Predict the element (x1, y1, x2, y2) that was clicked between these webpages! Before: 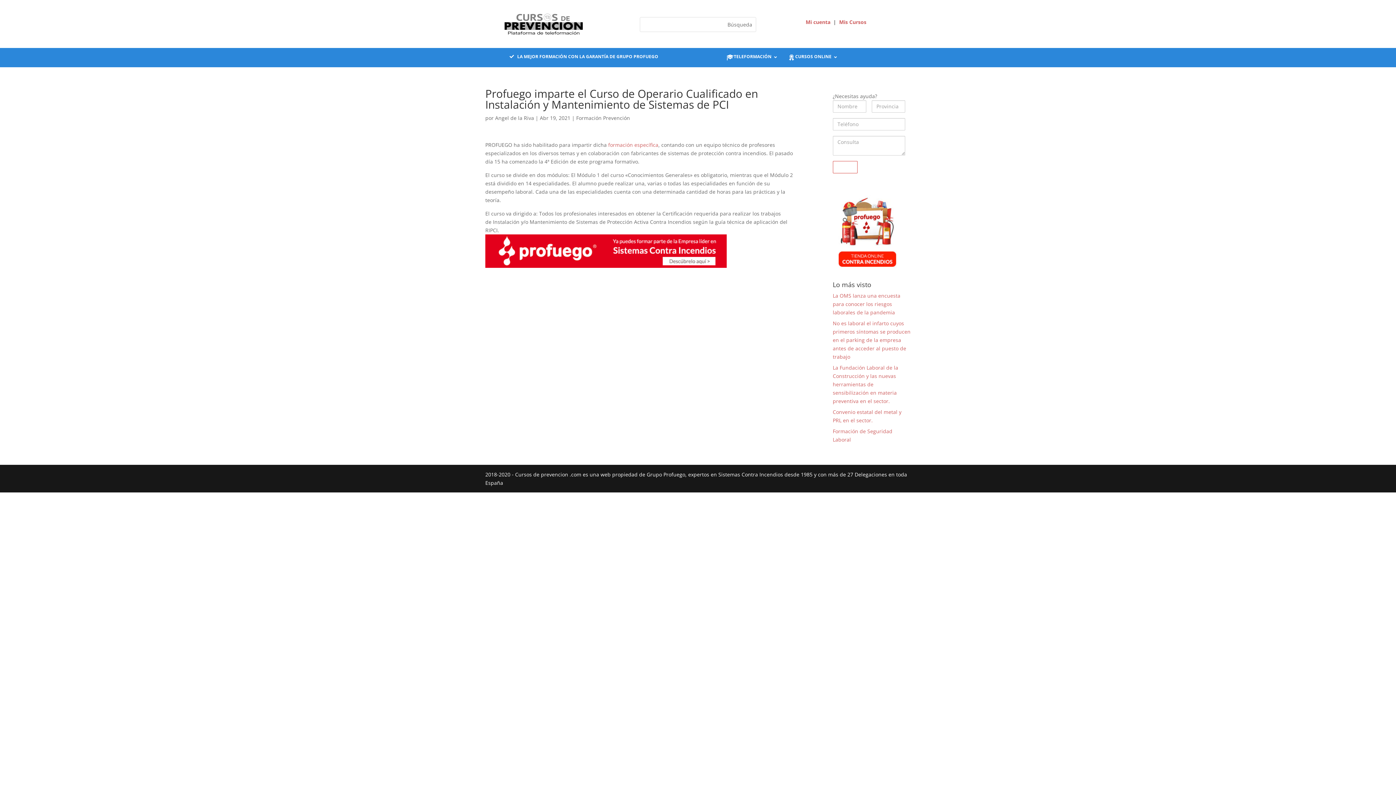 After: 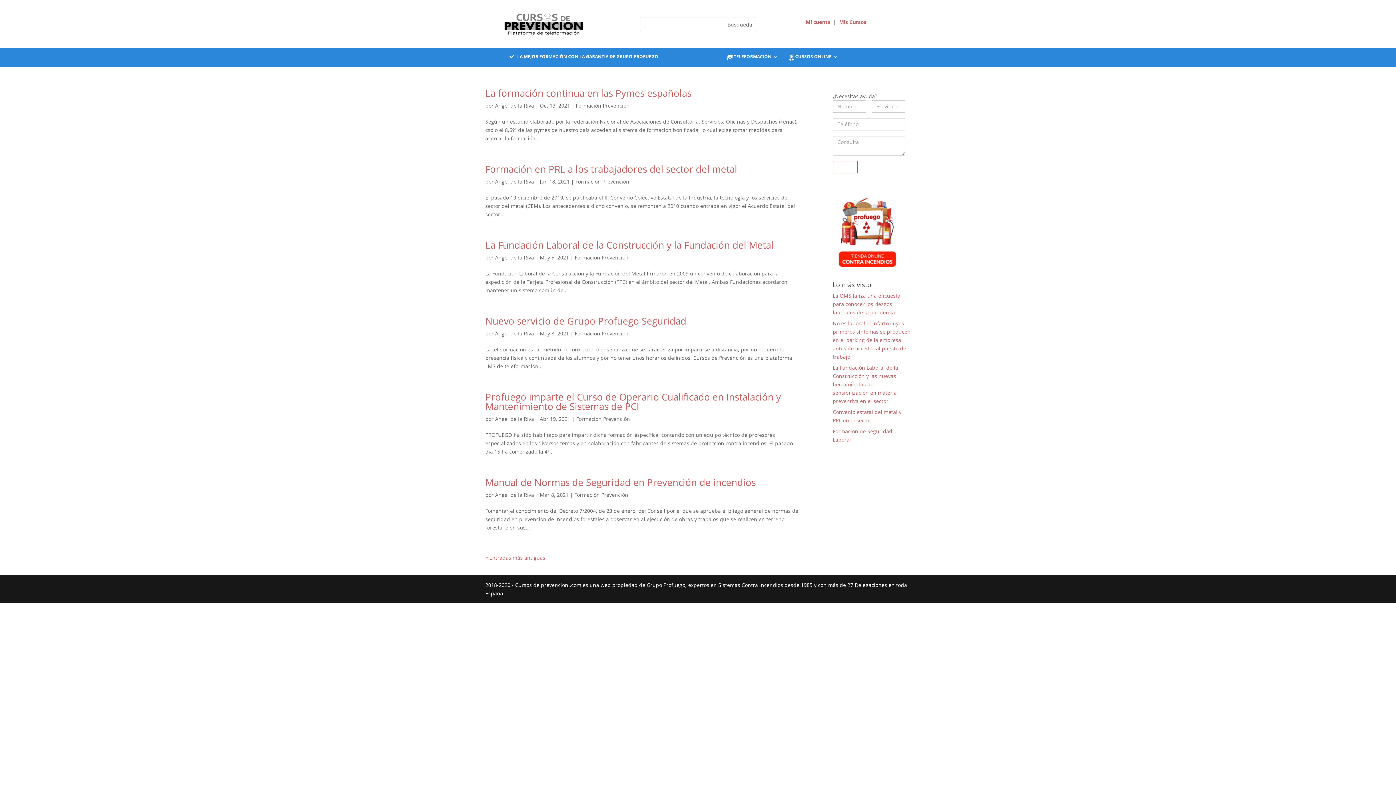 Action: bbox: (576, 114, 630, 121) label: Formación Prevención